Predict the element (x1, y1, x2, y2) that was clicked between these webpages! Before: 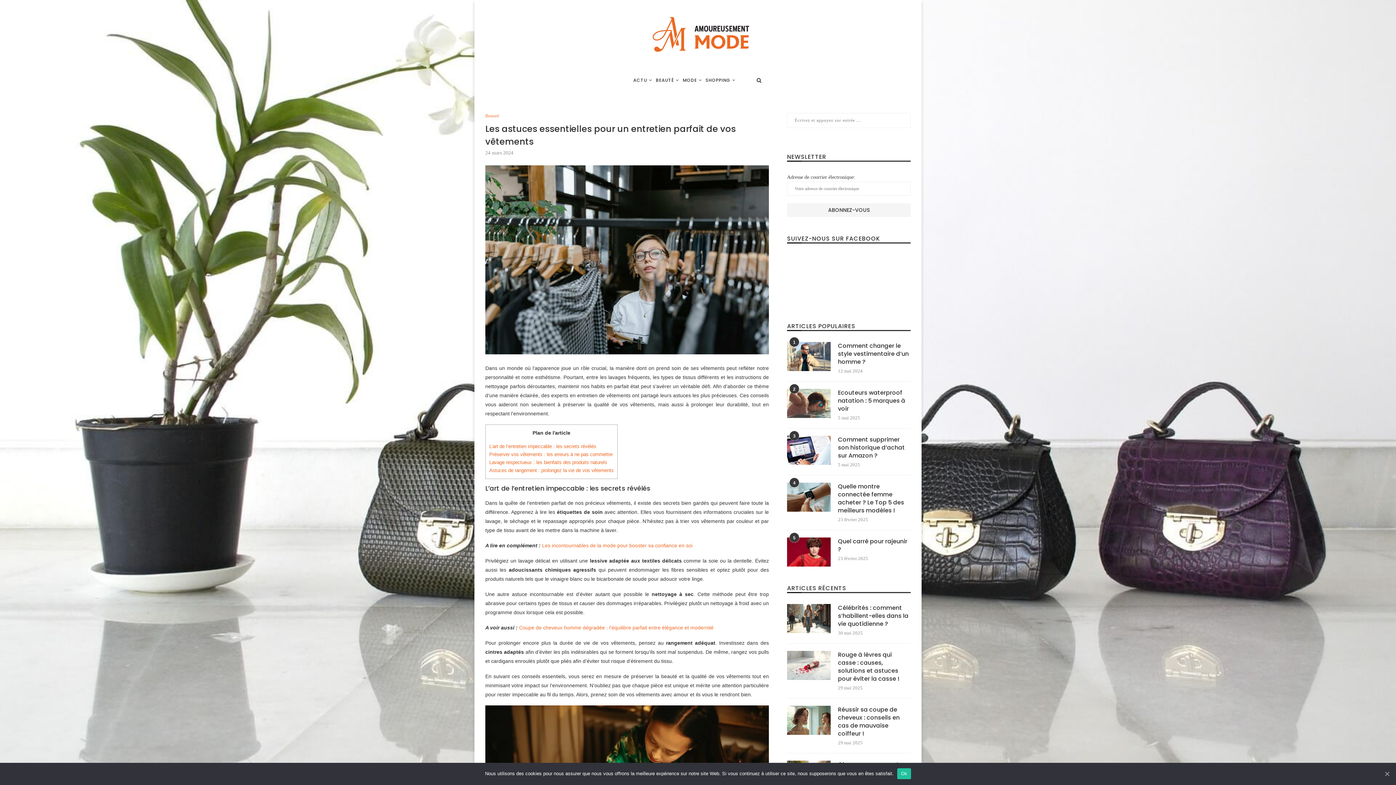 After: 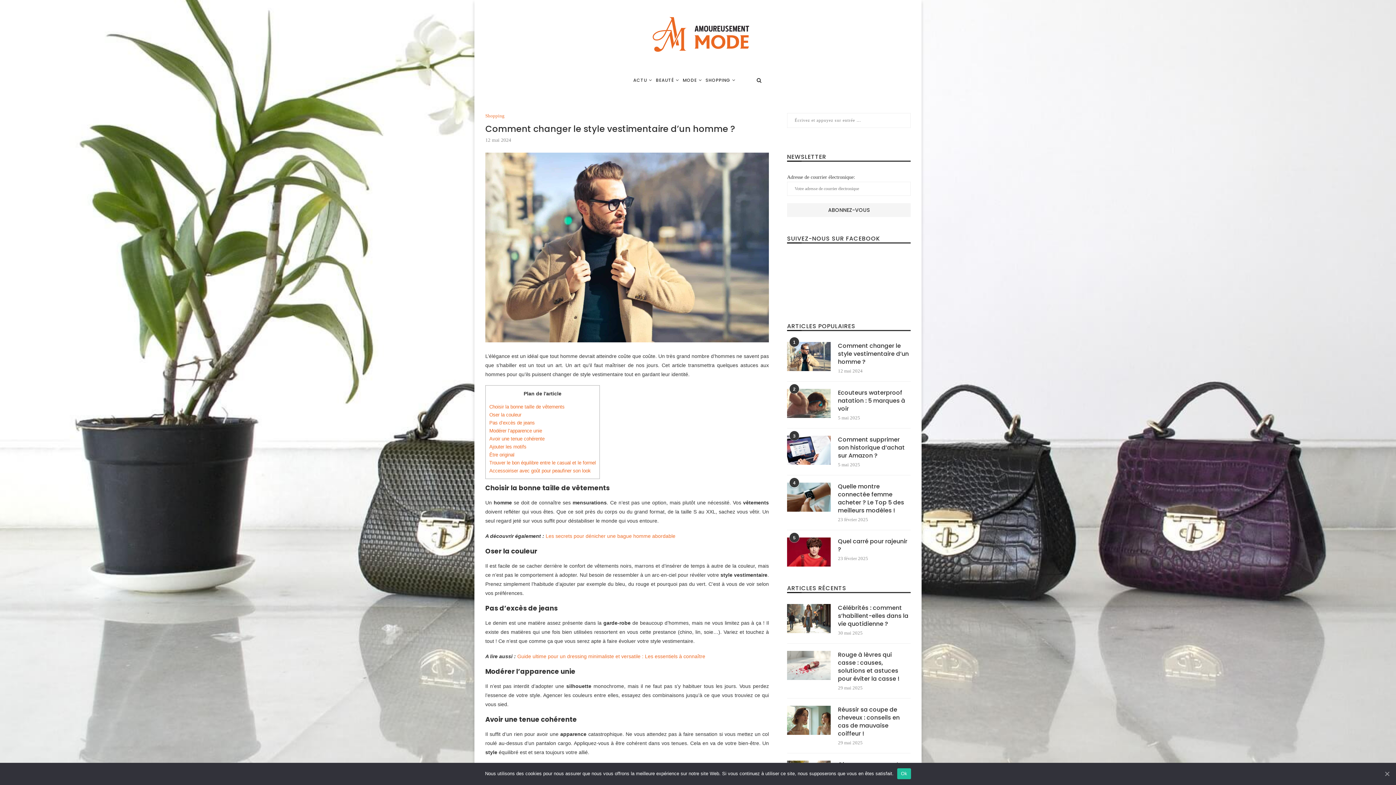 Action: bbox: (787, 342, 830, 371)